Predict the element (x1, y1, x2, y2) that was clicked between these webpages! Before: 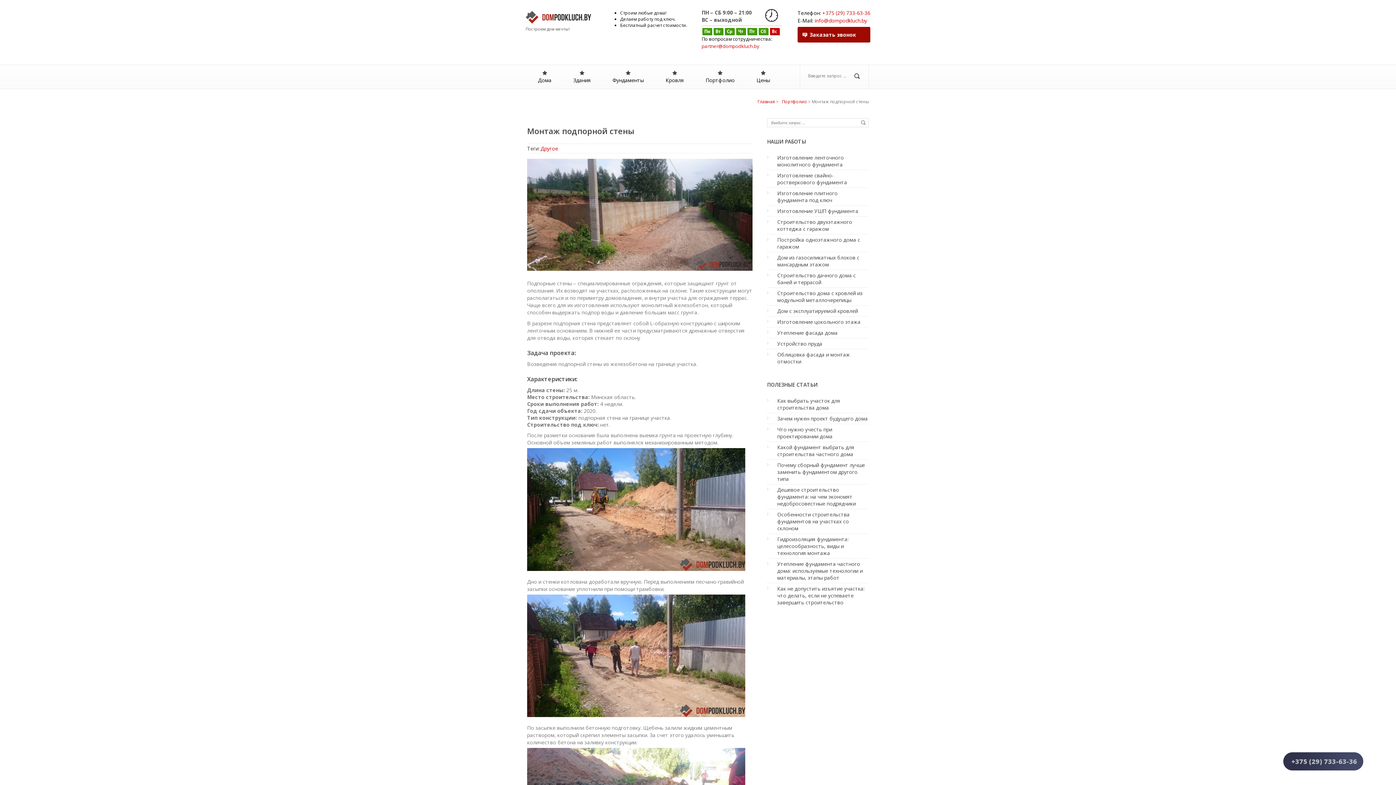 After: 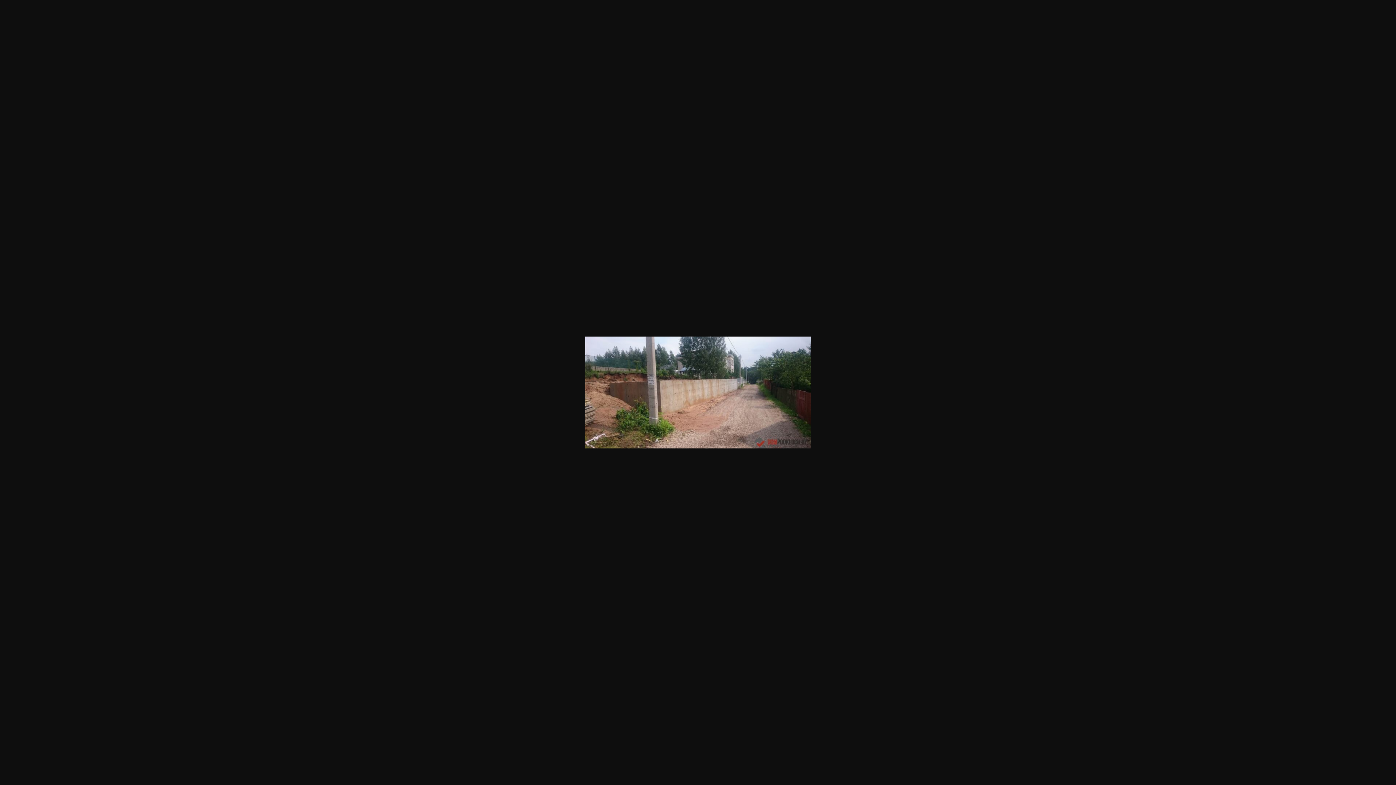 Action: bbox: (527, 210, 752, 217)